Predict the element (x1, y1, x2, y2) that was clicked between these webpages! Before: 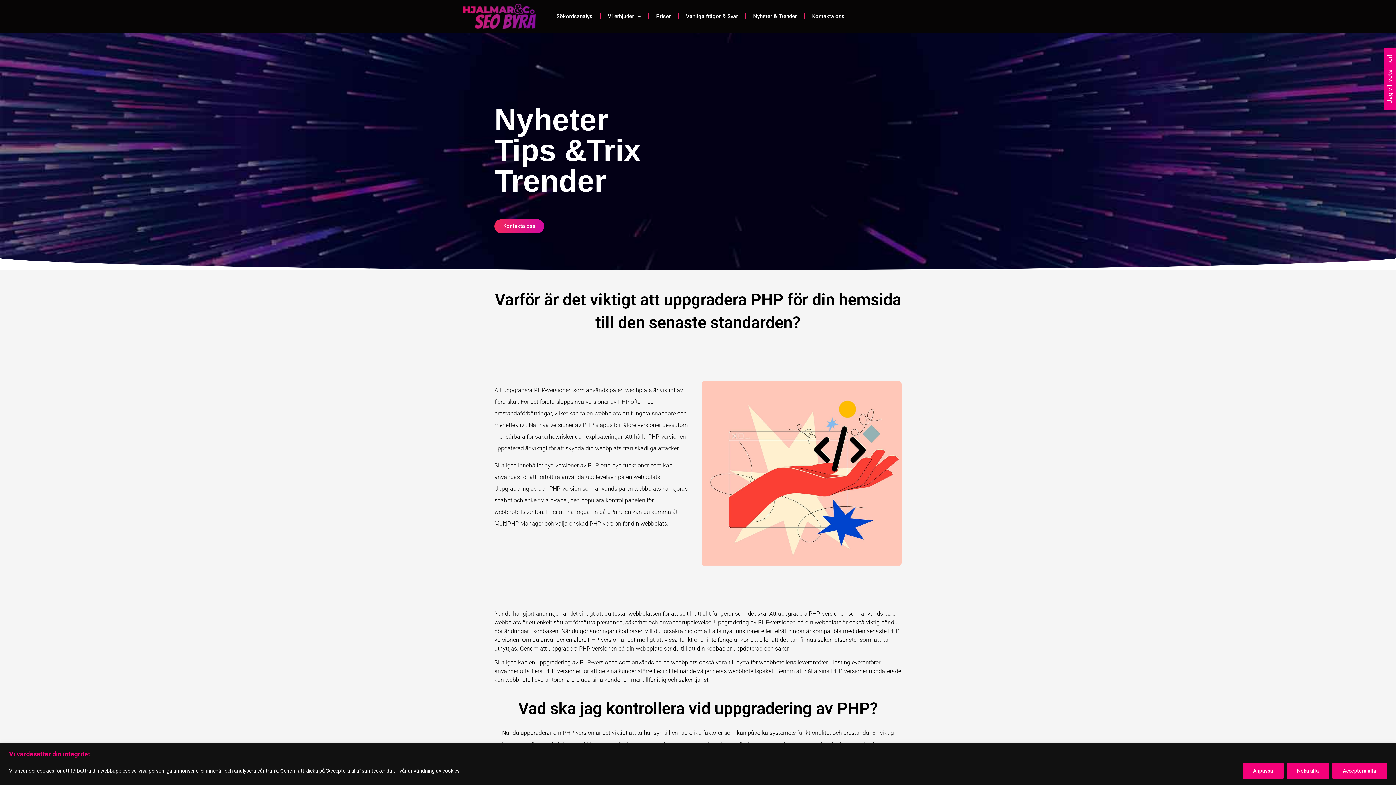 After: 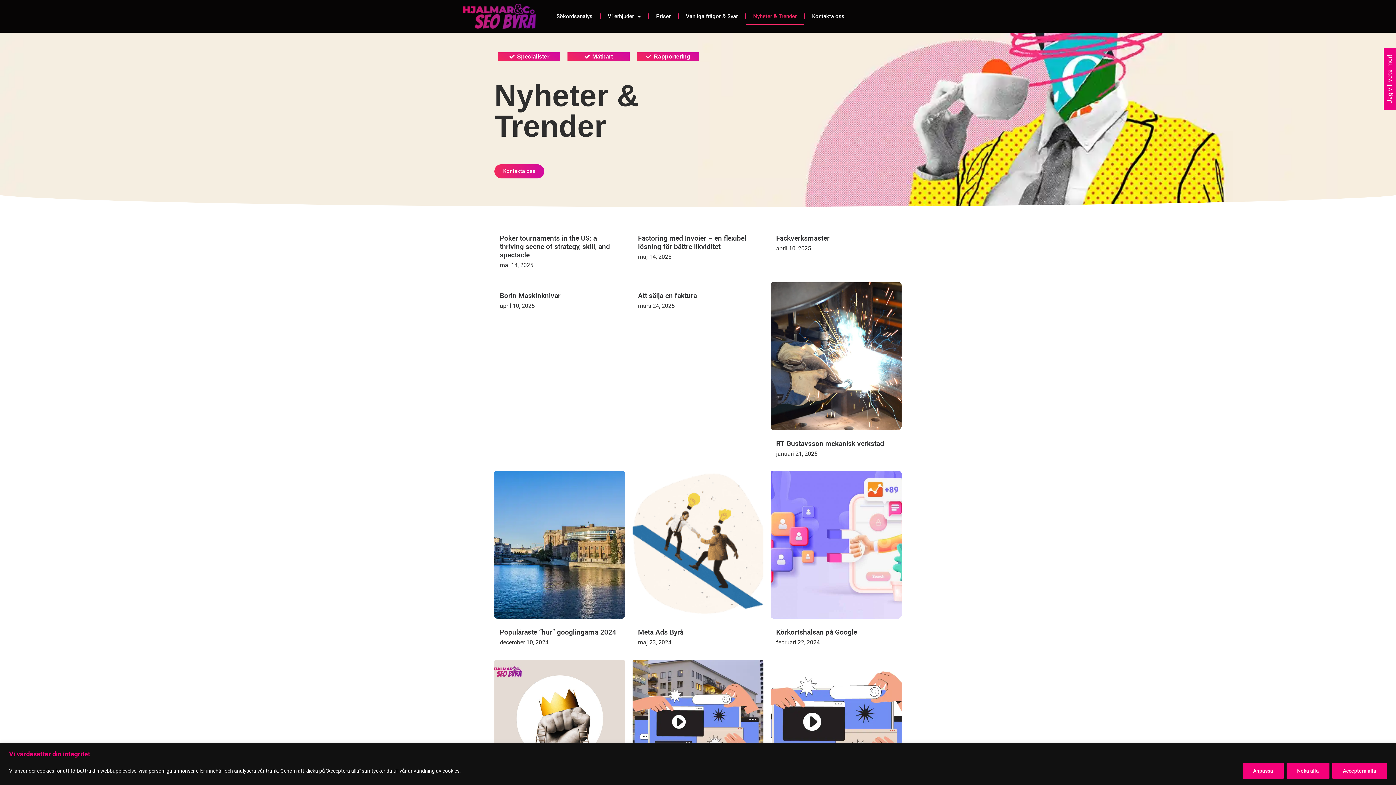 Action: bbox: (746, 8, 804, 24) label: Nyheter & Trender